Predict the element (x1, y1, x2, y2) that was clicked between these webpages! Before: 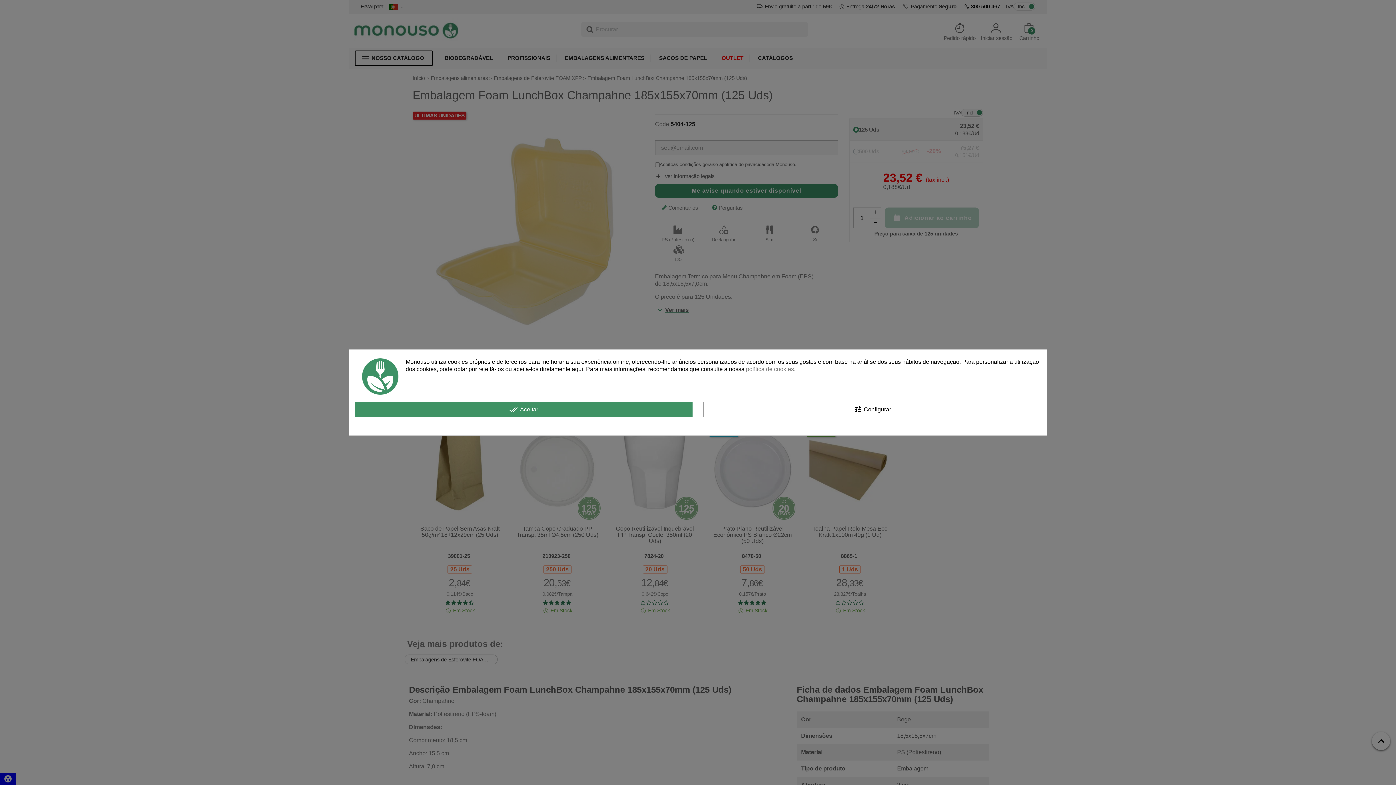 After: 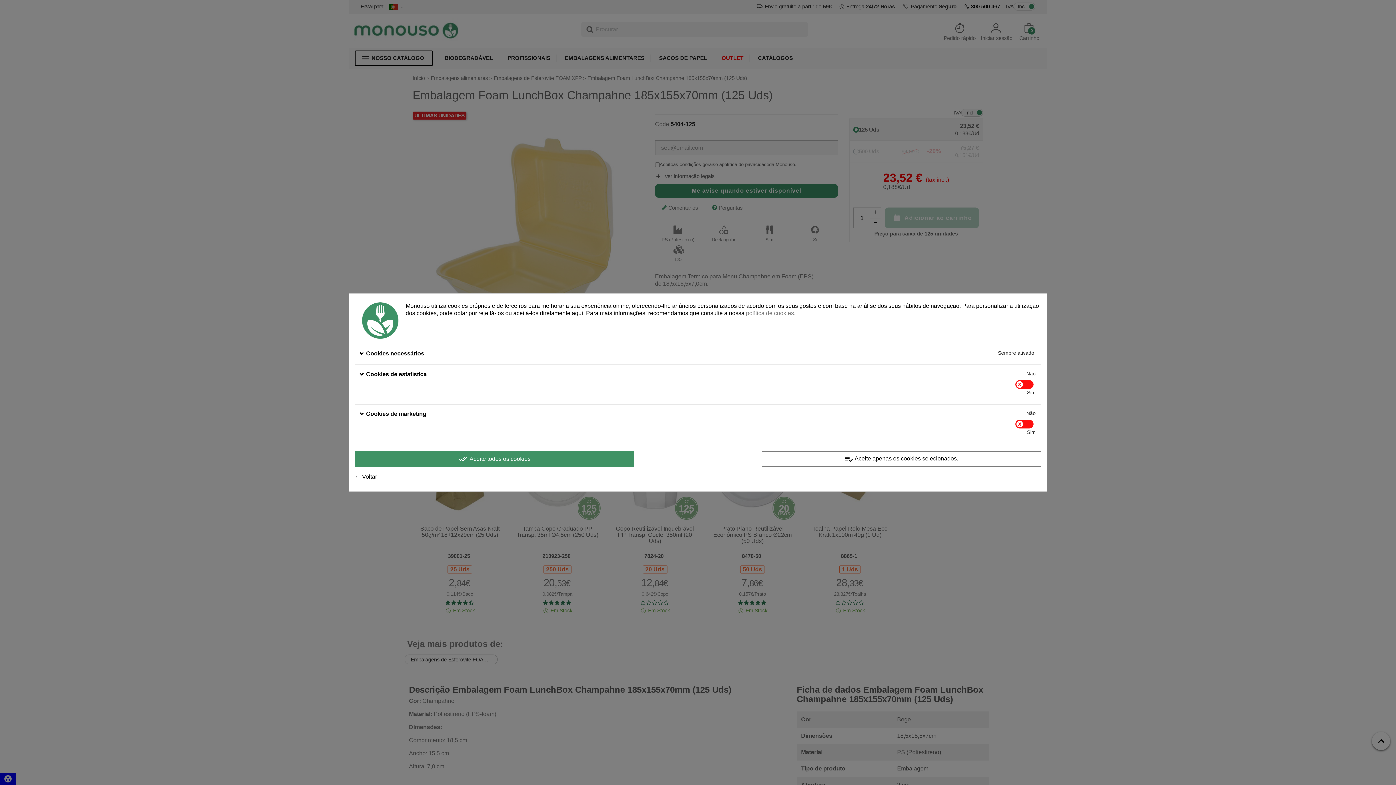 Action: bbox: (703, 402, 1041, 417) label: tune Configurar